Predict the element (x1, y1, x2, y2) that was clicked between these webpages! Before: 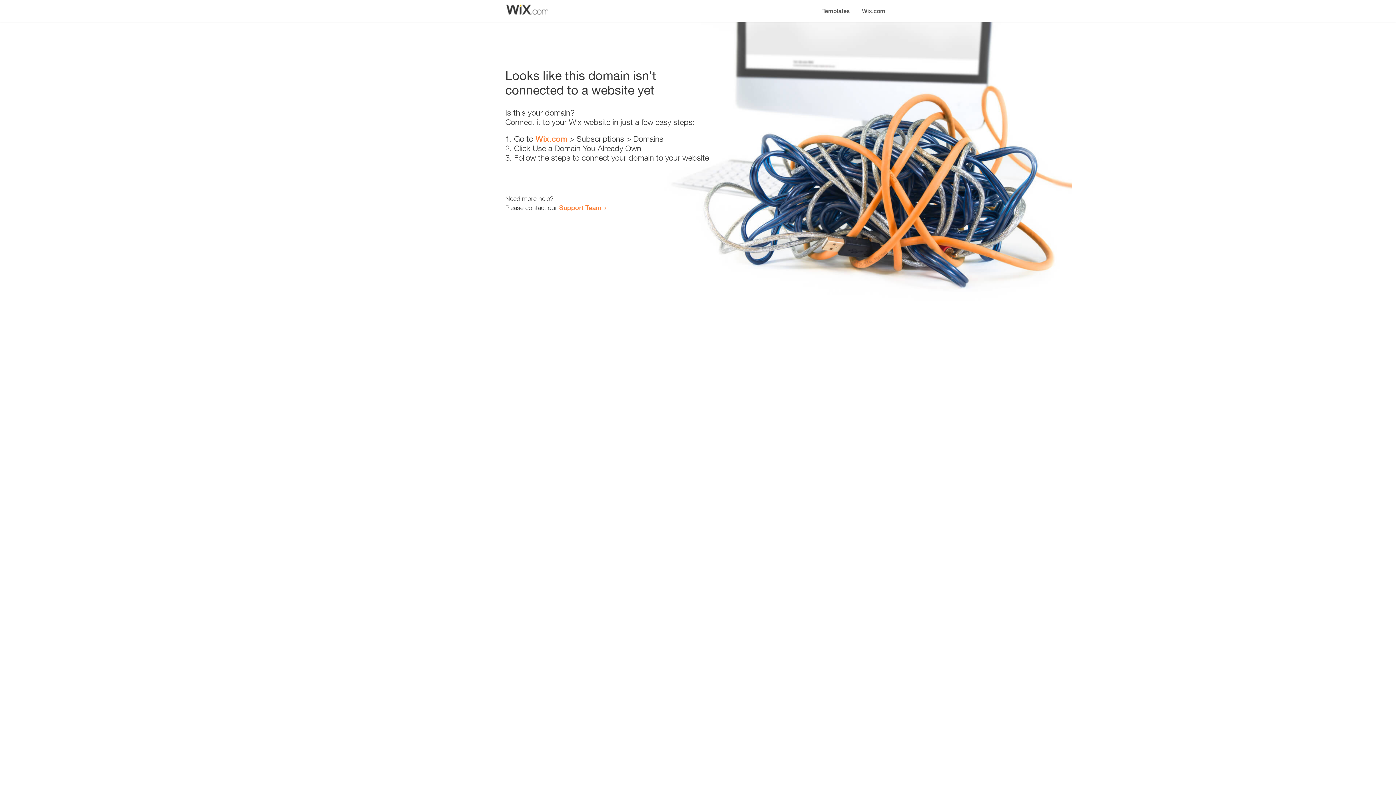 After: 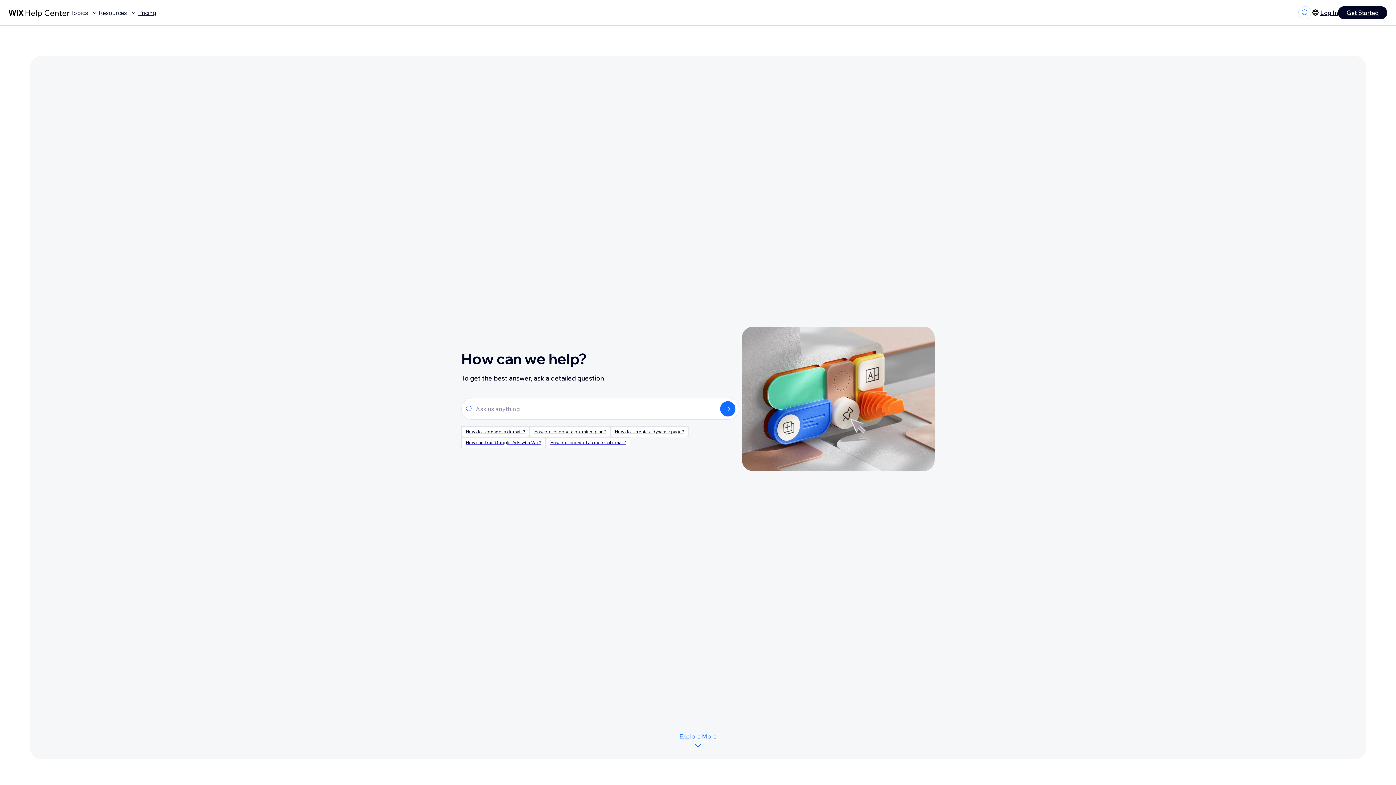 Action: bbox: (559, 203, 601, 211) label: Support Team